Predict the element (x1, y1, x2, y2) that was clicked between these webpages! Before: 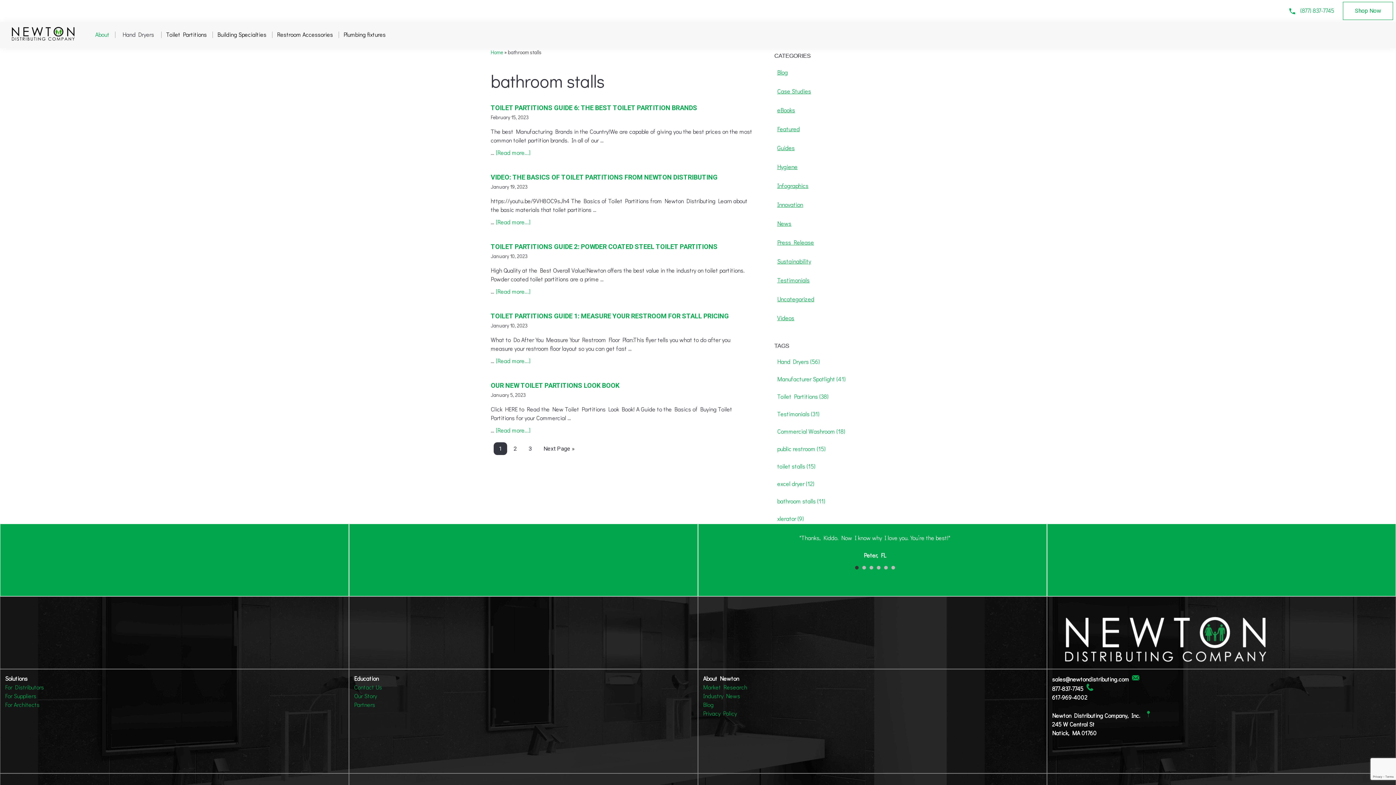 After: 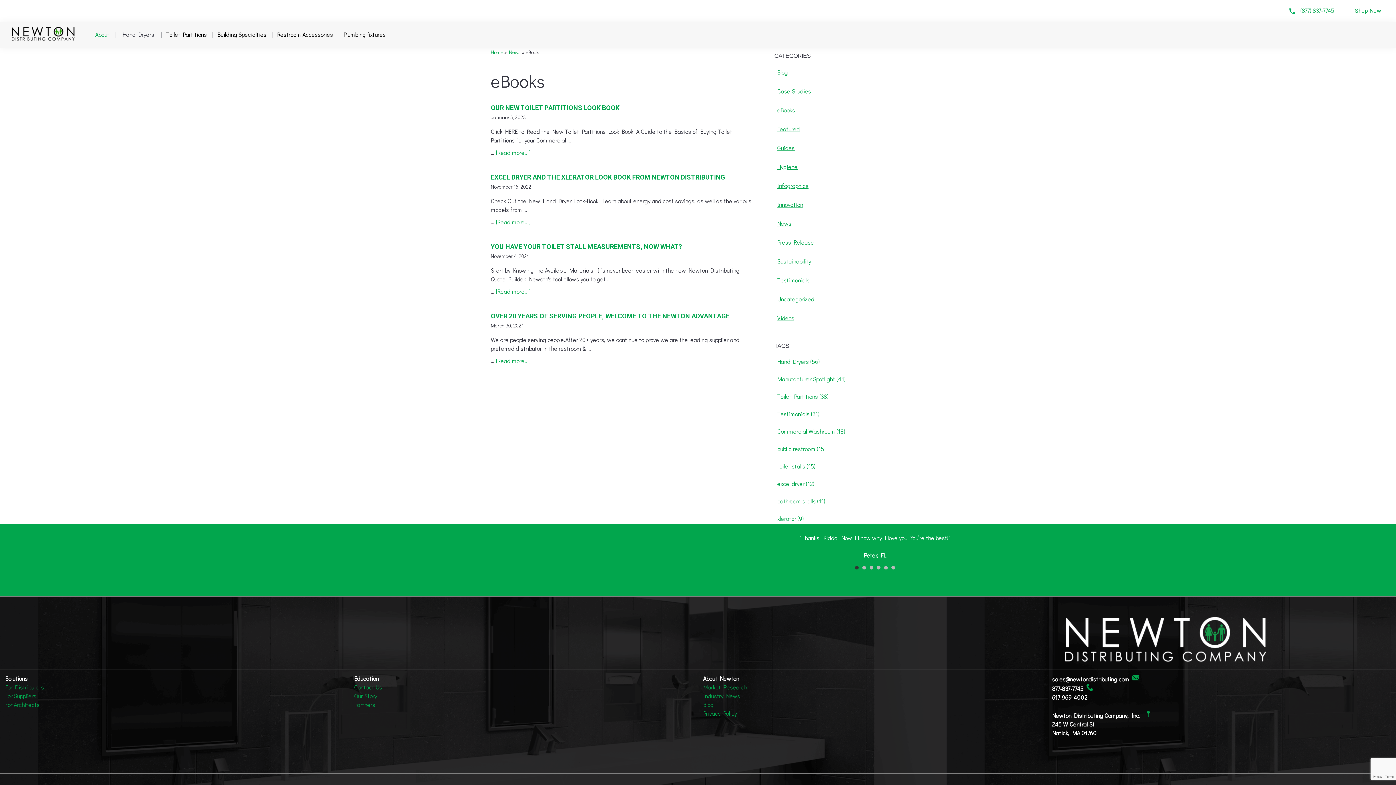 Action: bbox: (777, 106, 795, 113) label: eBooks